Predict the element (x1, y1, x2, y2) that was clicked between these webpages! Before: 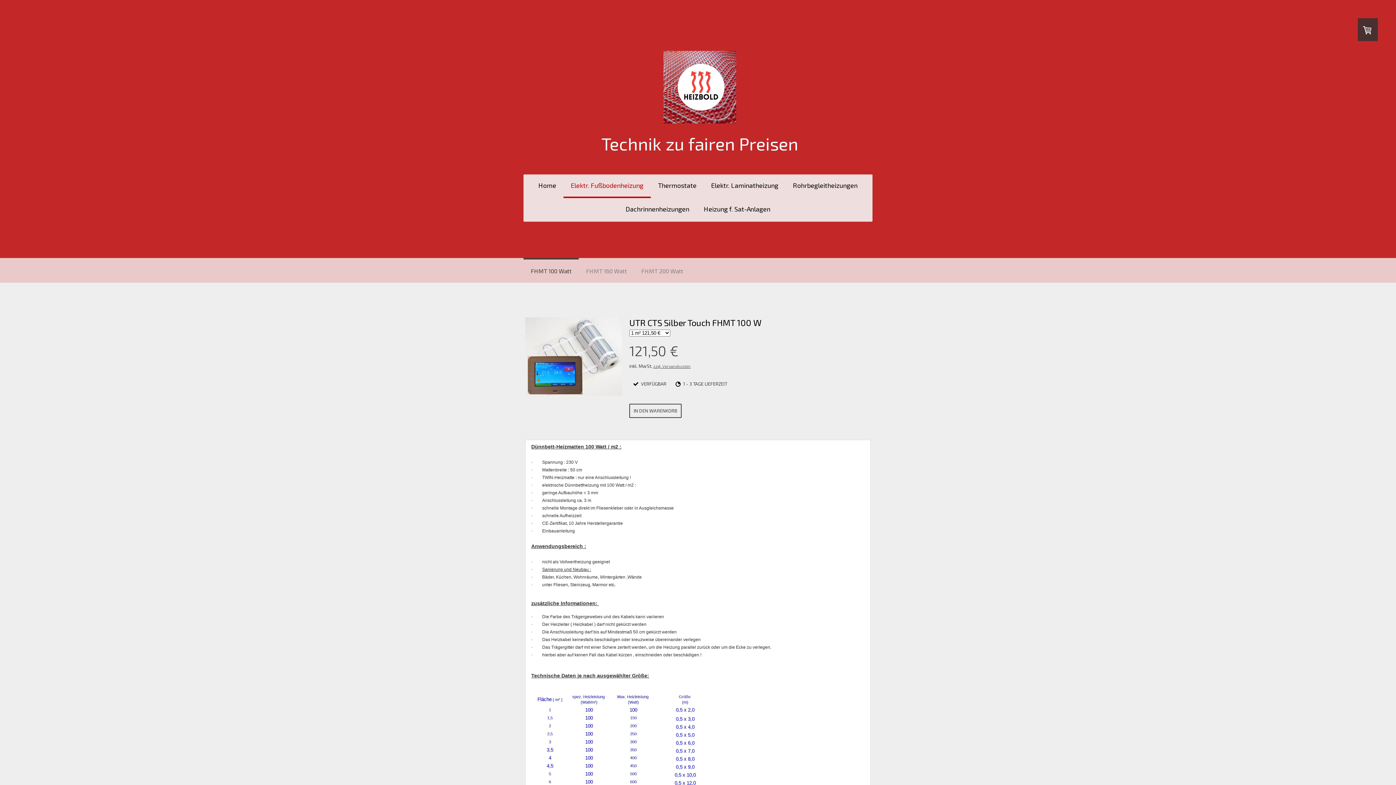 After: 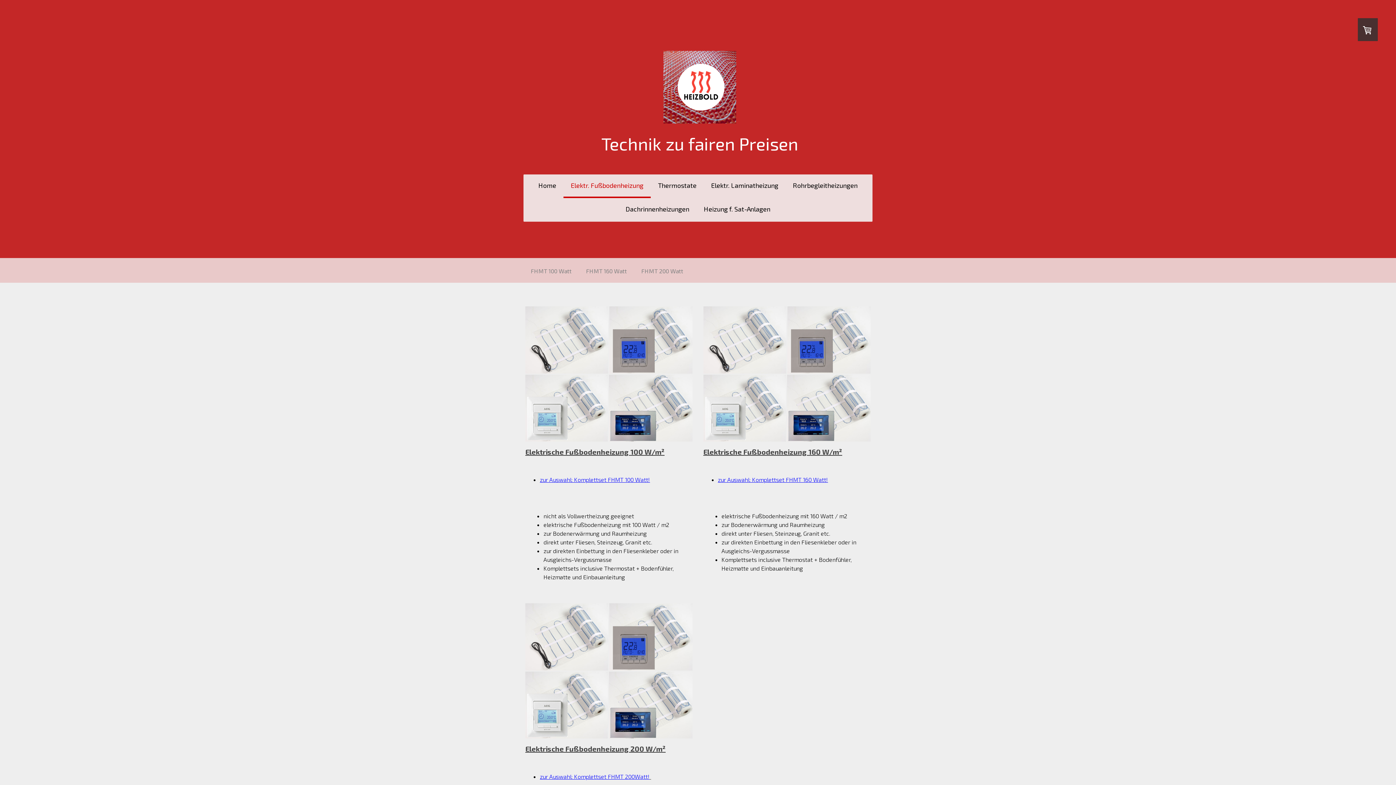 Action: label: Elektr. Fußbodenheizung bbox: (563, 174, 650, 198)